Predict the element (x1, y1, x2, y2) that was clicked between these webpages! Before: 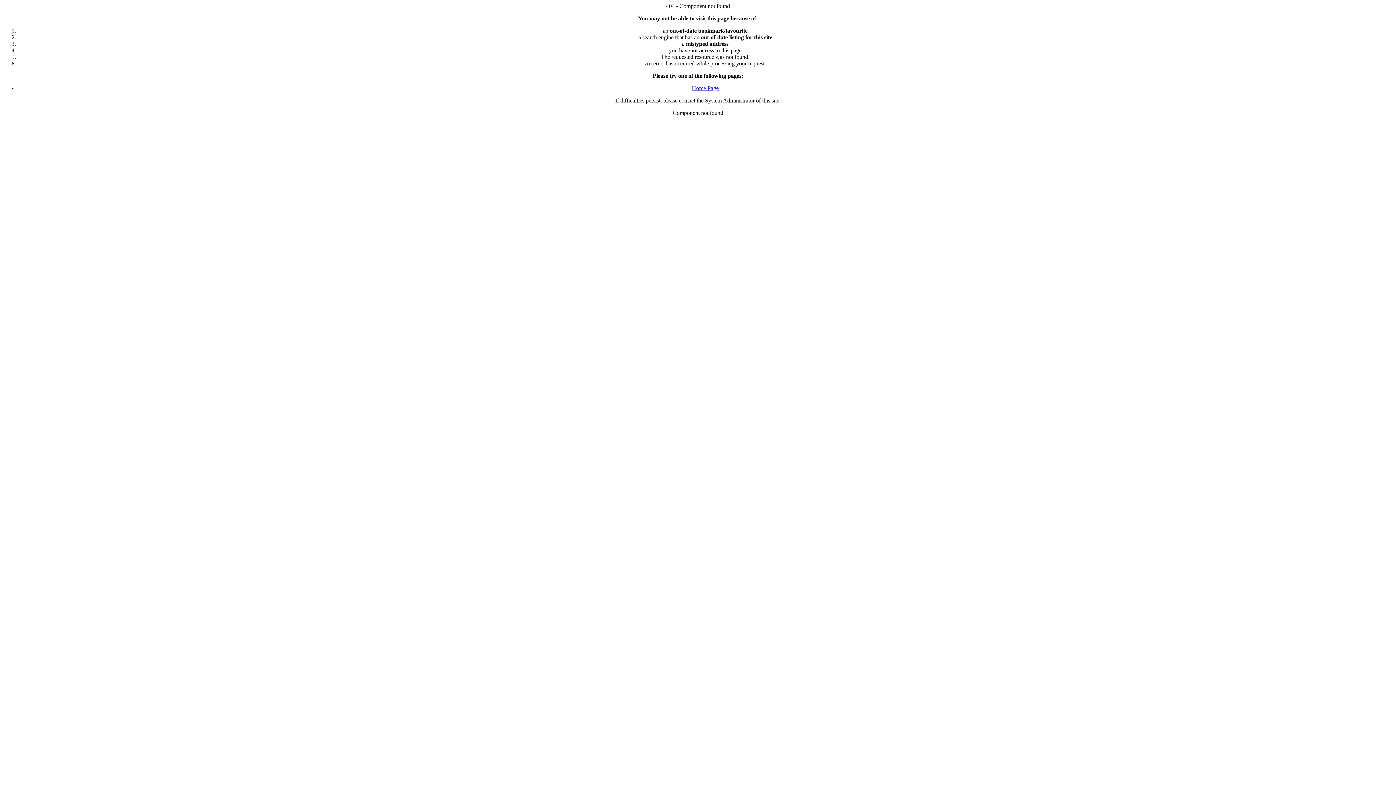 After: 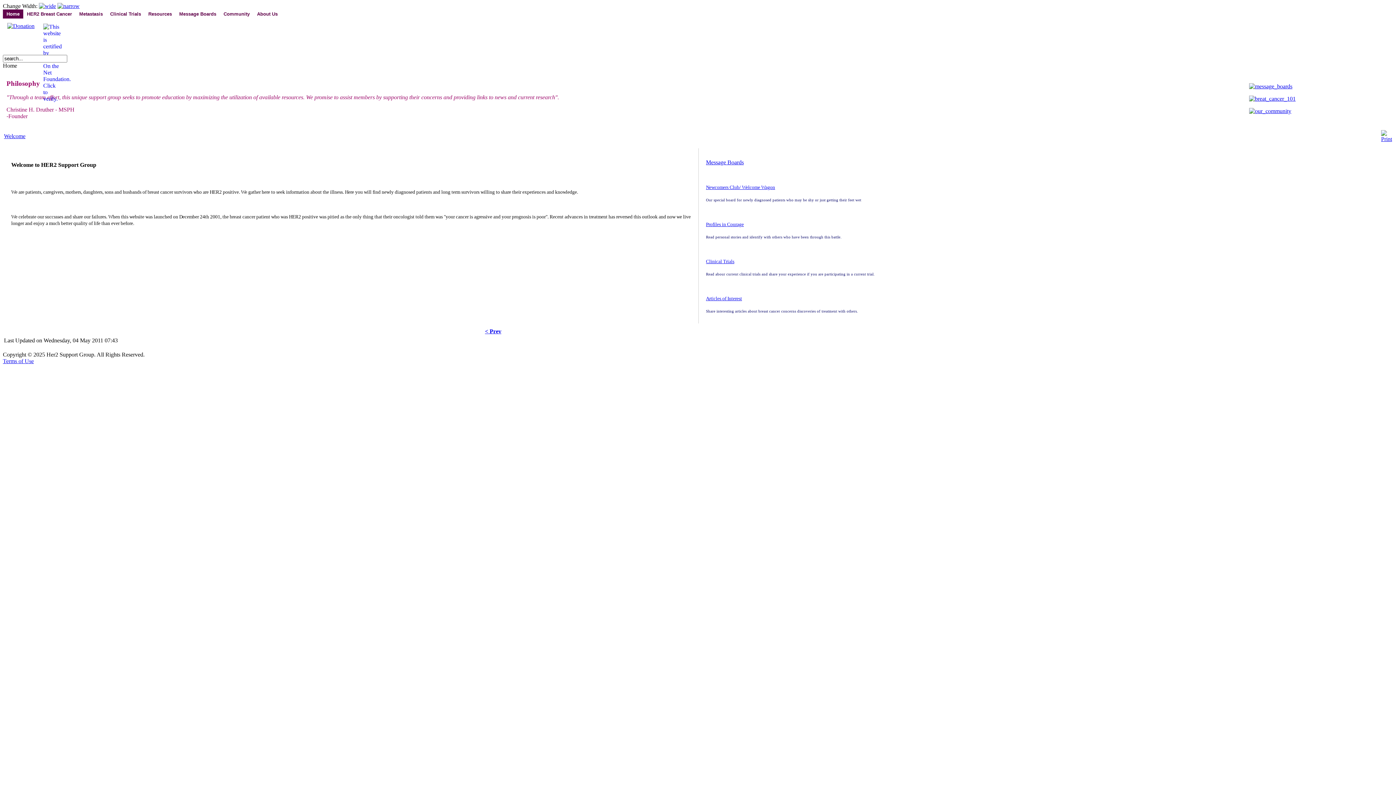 Action: bbox: (692, 85, 718, 91) label: Home Page